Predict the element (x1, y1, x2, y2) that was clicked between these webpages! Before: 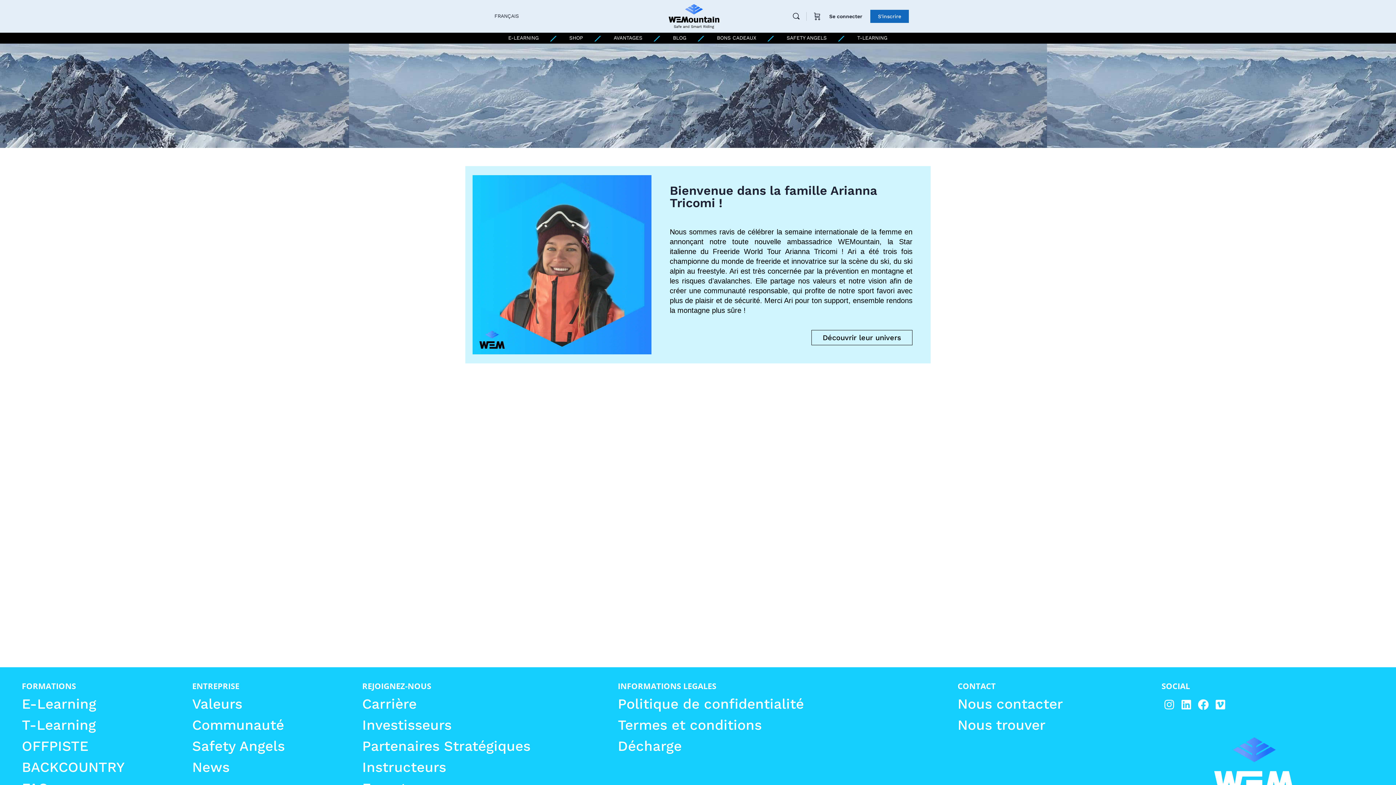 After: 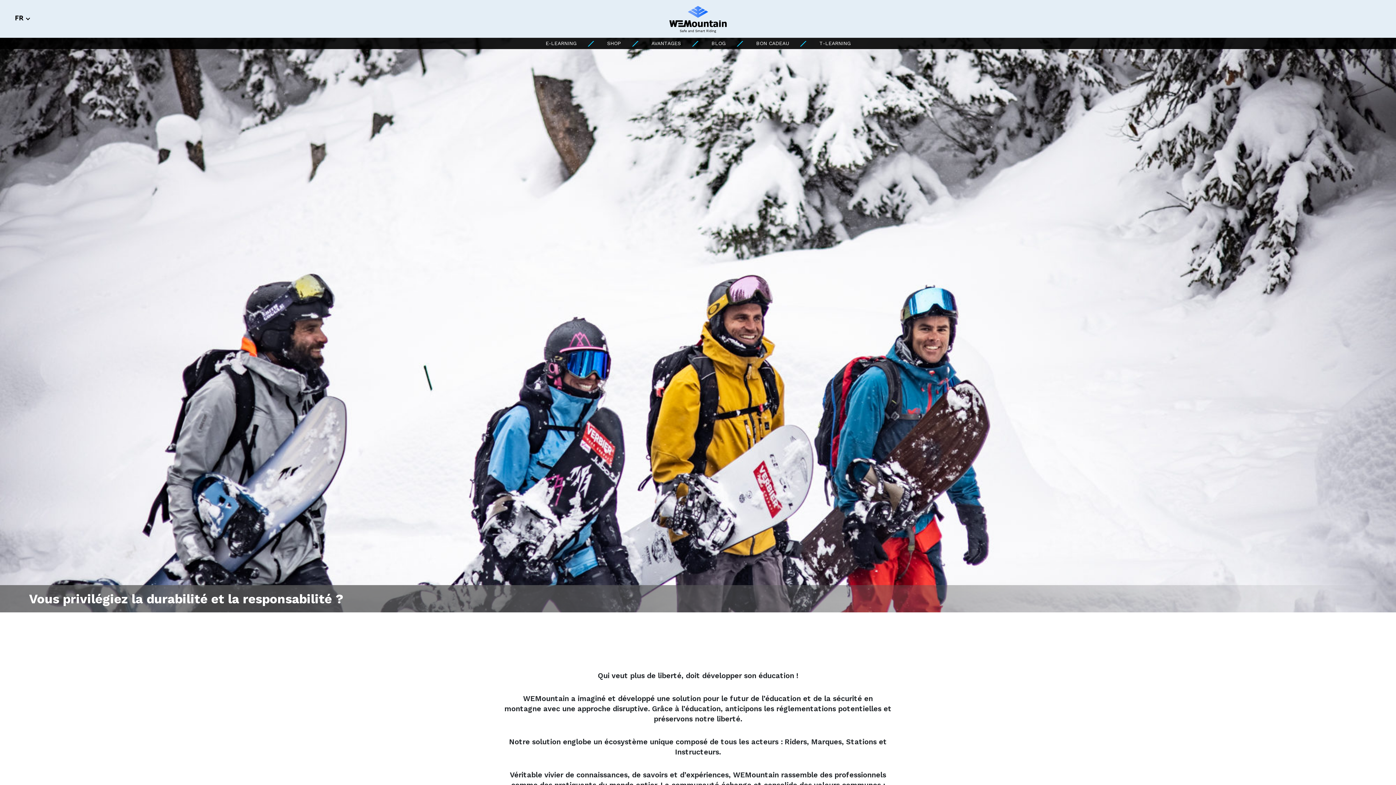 Action: label: Communauté bbox: (192, 717, 284, 733)